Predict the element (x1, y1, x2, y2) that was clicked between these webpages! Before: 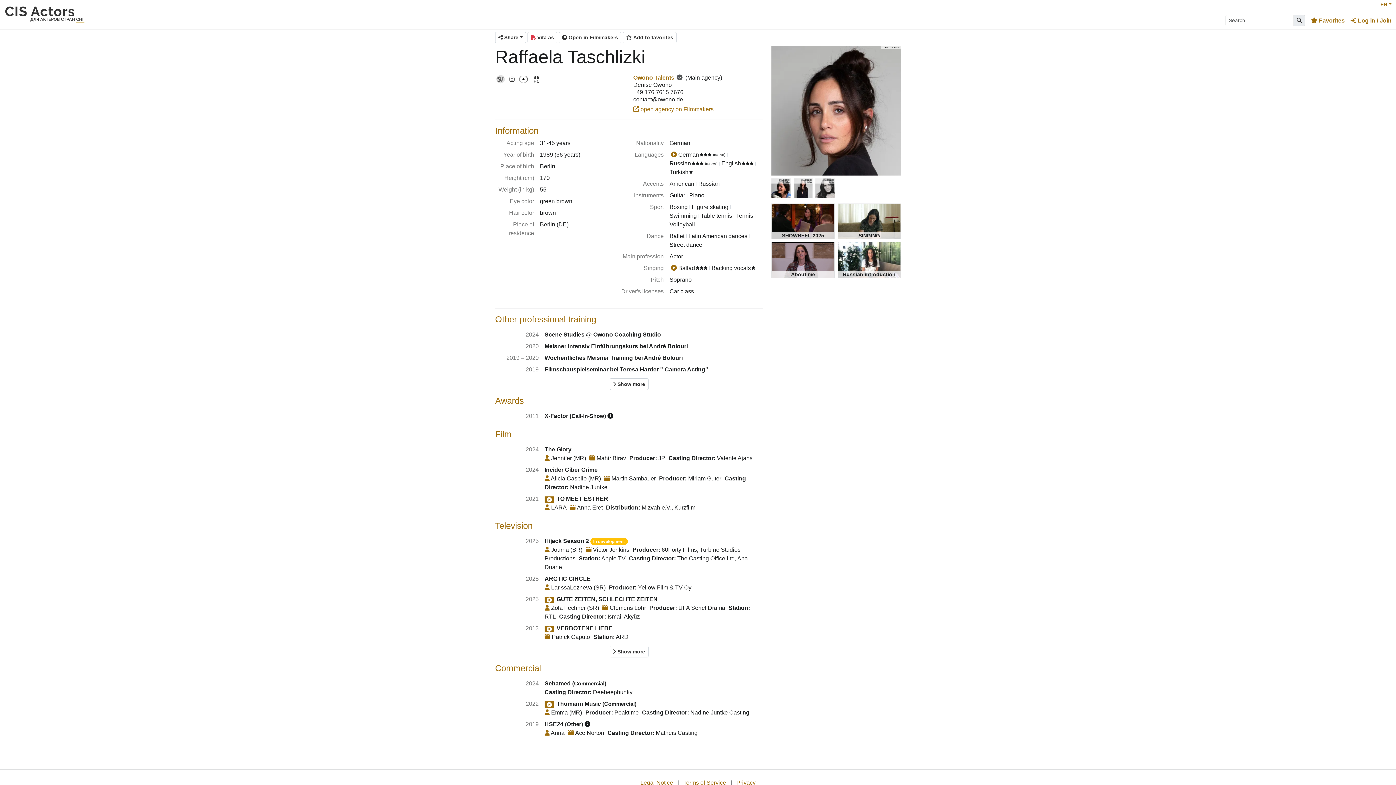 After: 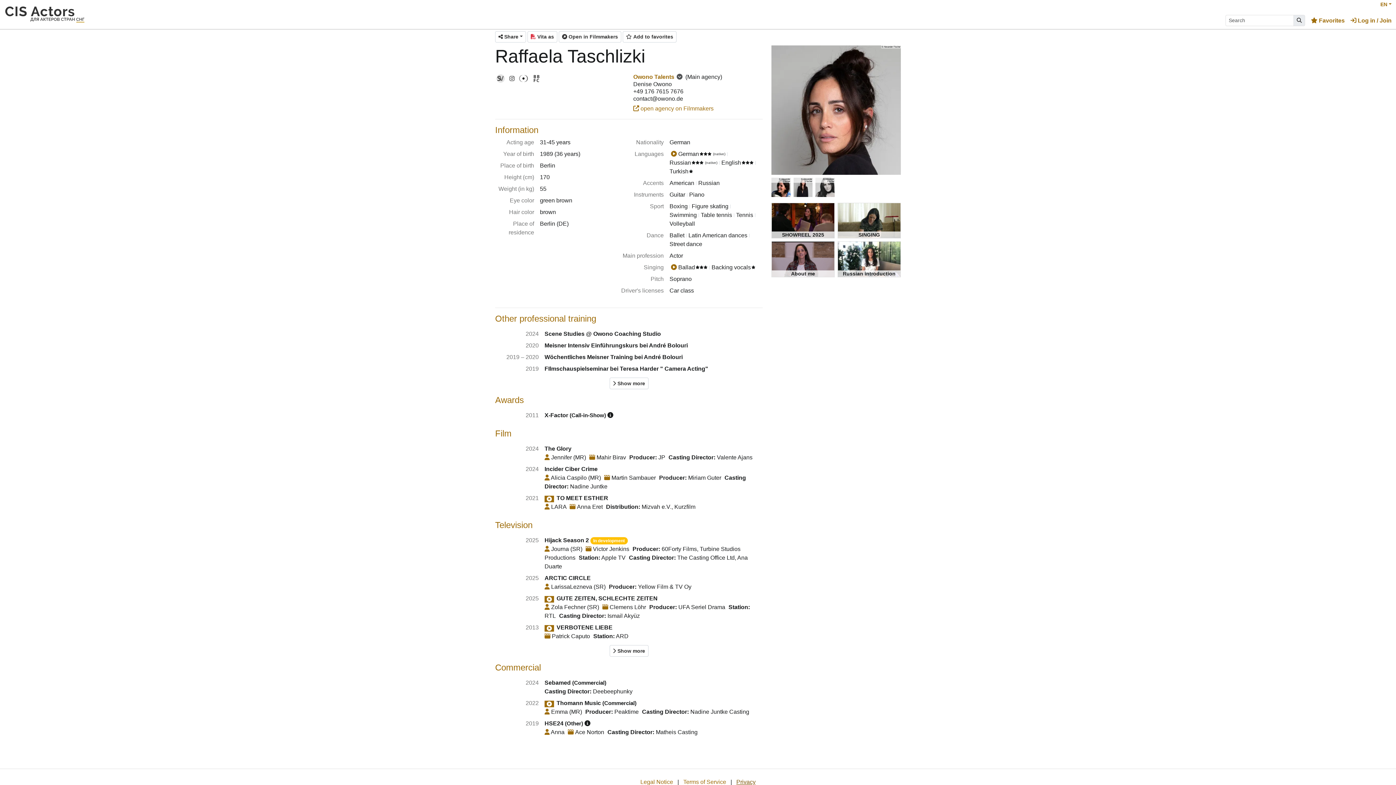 Action: bbox: (736, 780, 755, 786) label: Privacy